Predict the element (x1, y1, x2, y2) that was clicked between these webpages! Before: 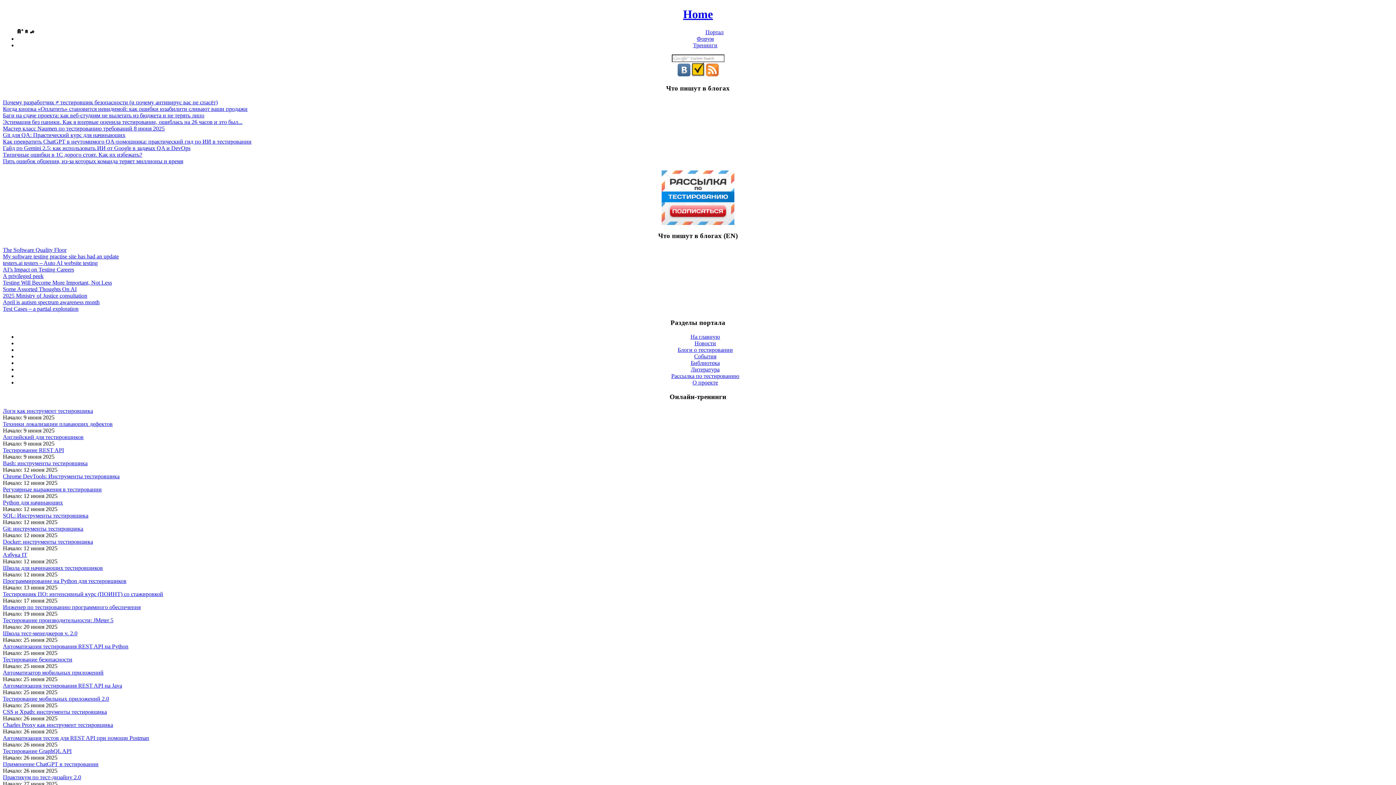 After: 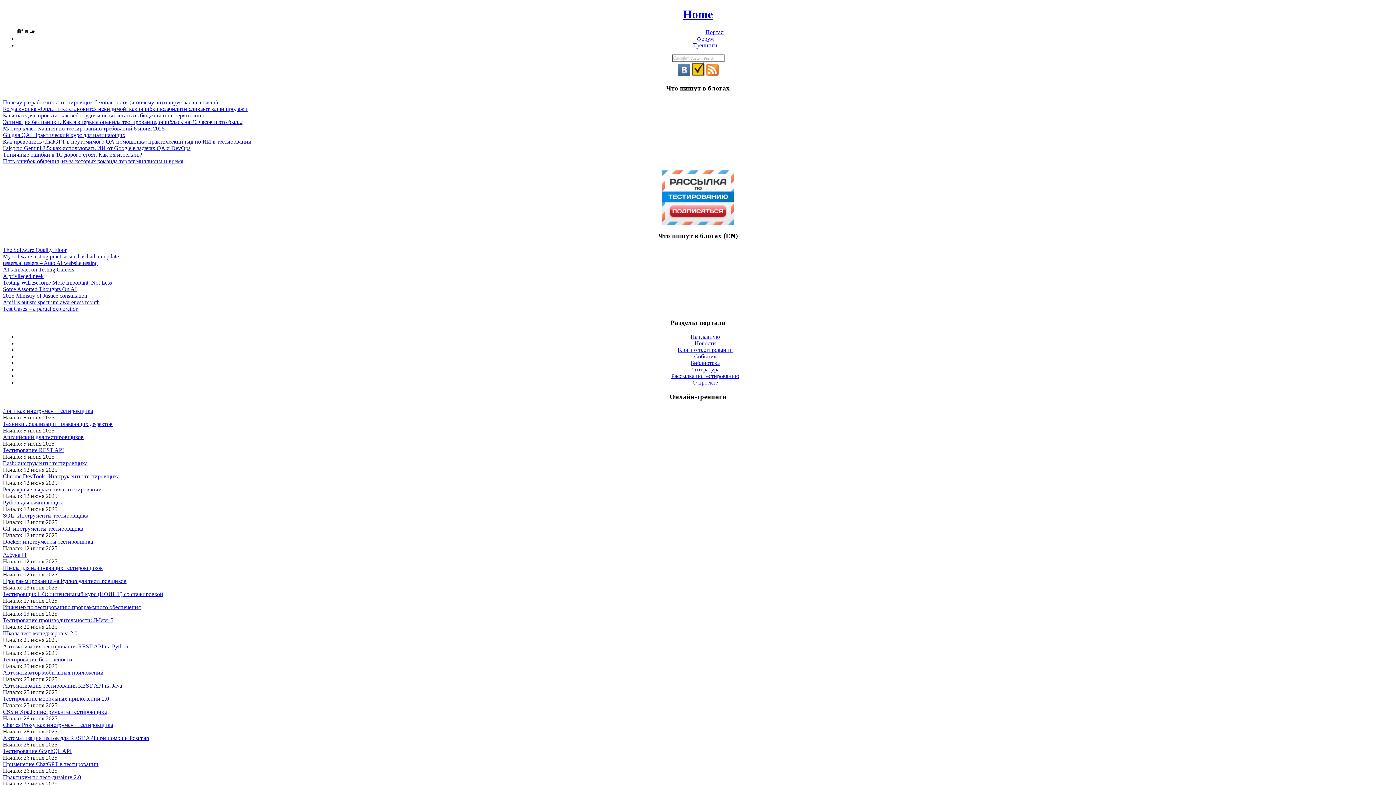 Action: label: Портал bbox: (705, 29, 723, 35)